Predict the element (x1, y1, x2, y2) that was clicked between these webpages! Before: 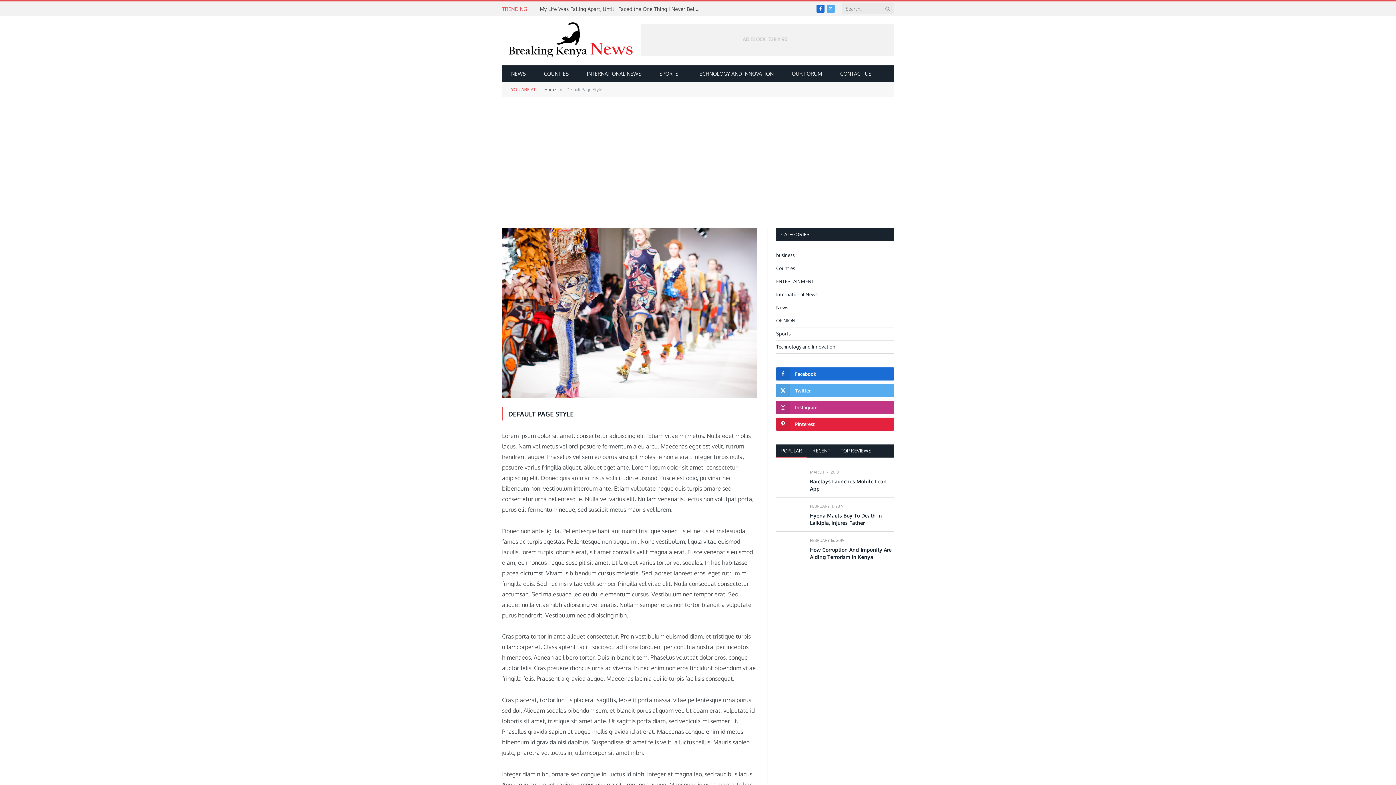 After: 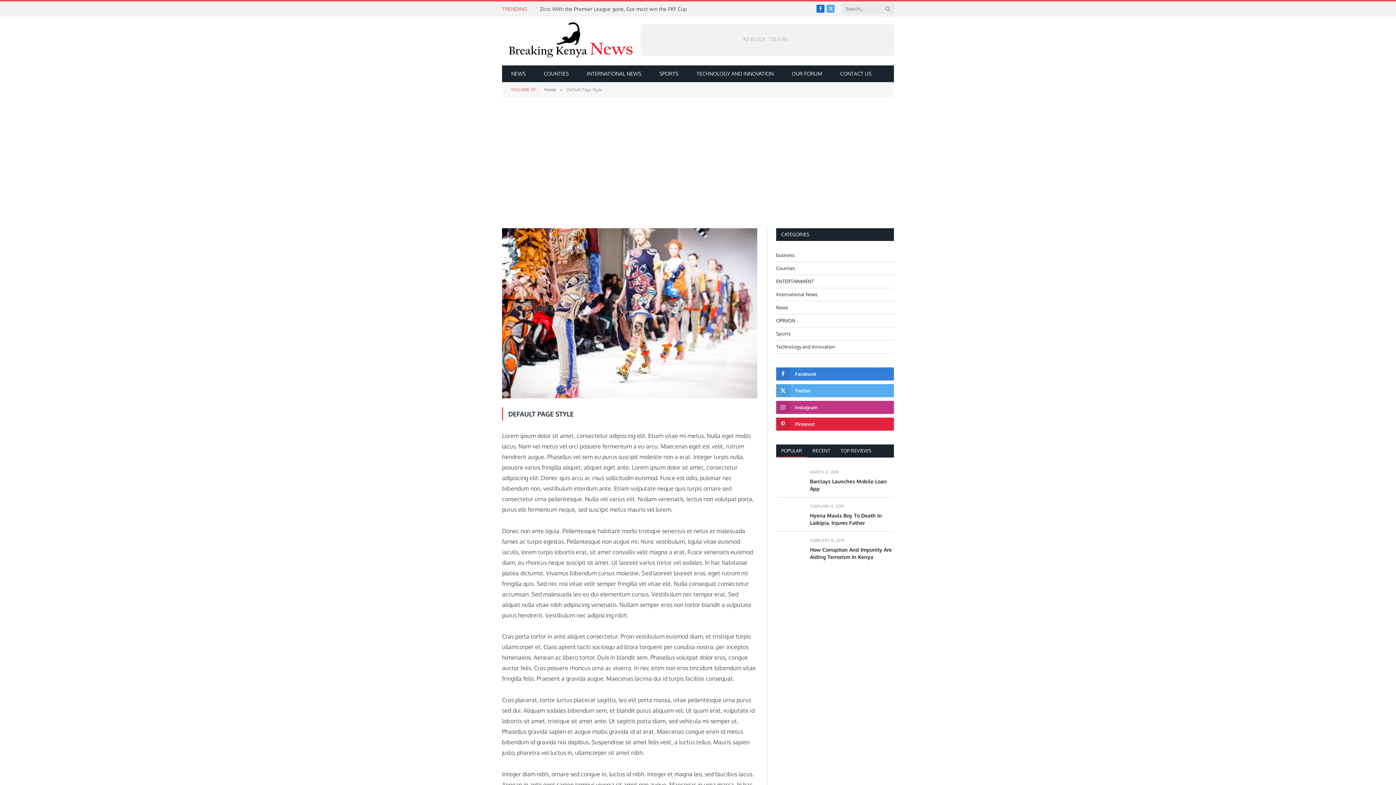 Action: label: Facebook bbox: (776, 367, 894, 380)